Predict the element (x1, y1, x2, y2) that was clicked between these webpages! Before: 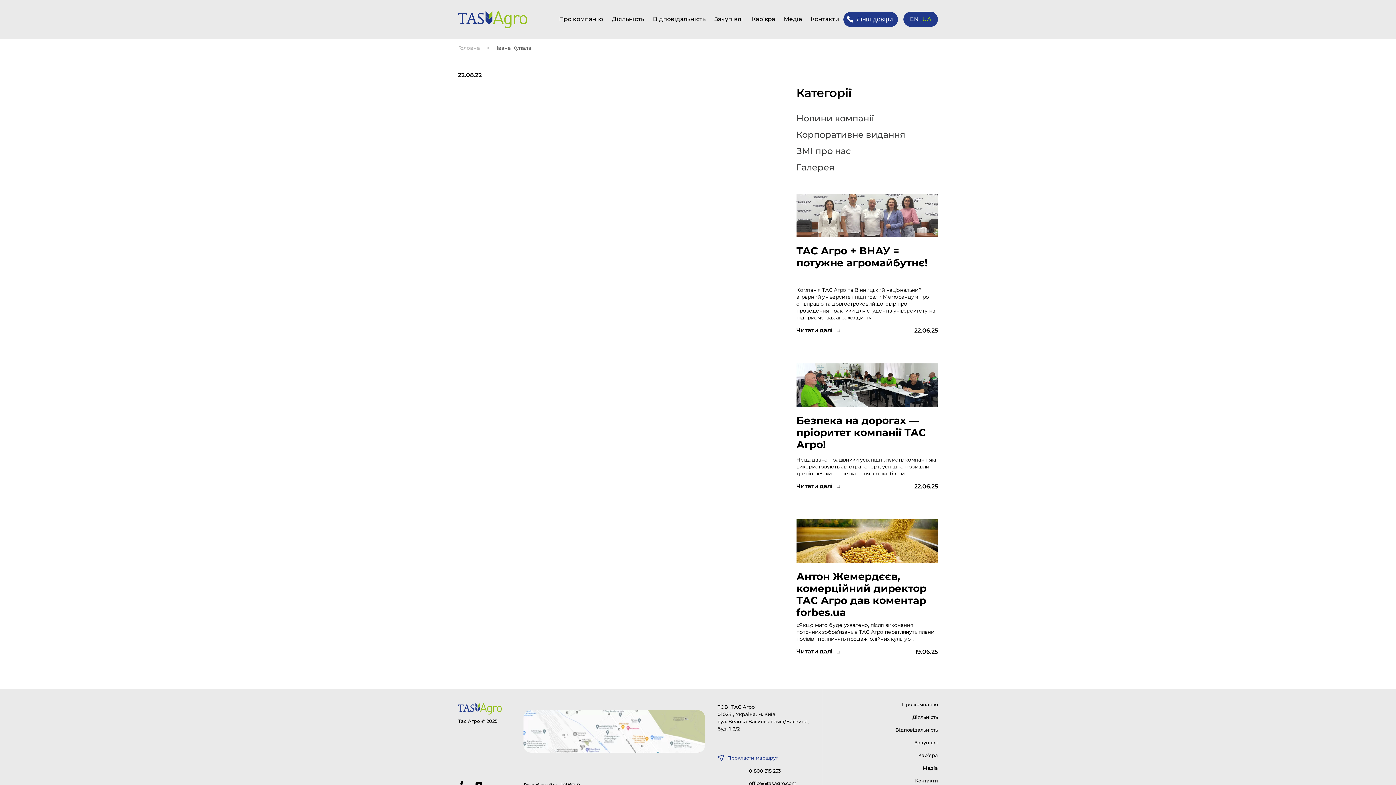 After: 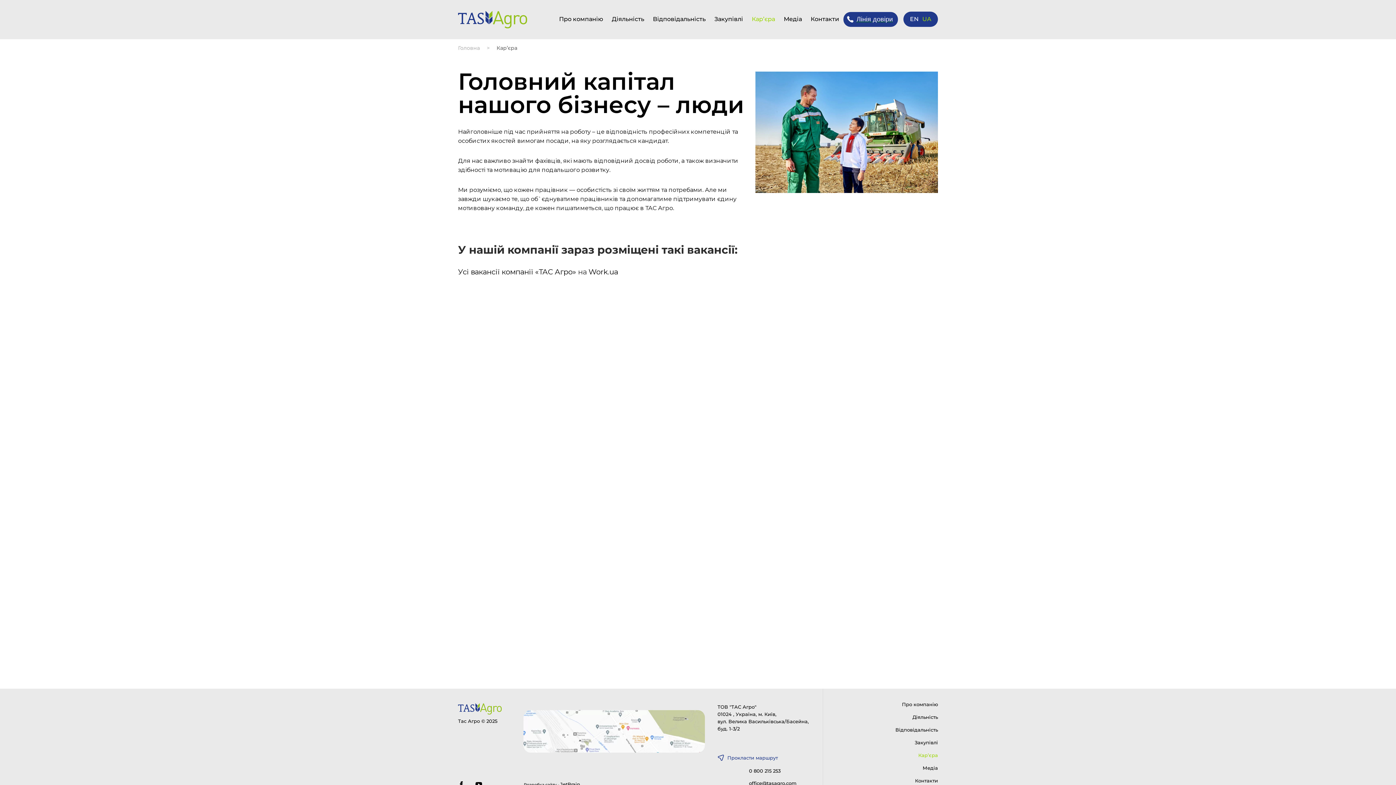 Action: bbox: (752, 15, 775, 23) label: Карʼєра